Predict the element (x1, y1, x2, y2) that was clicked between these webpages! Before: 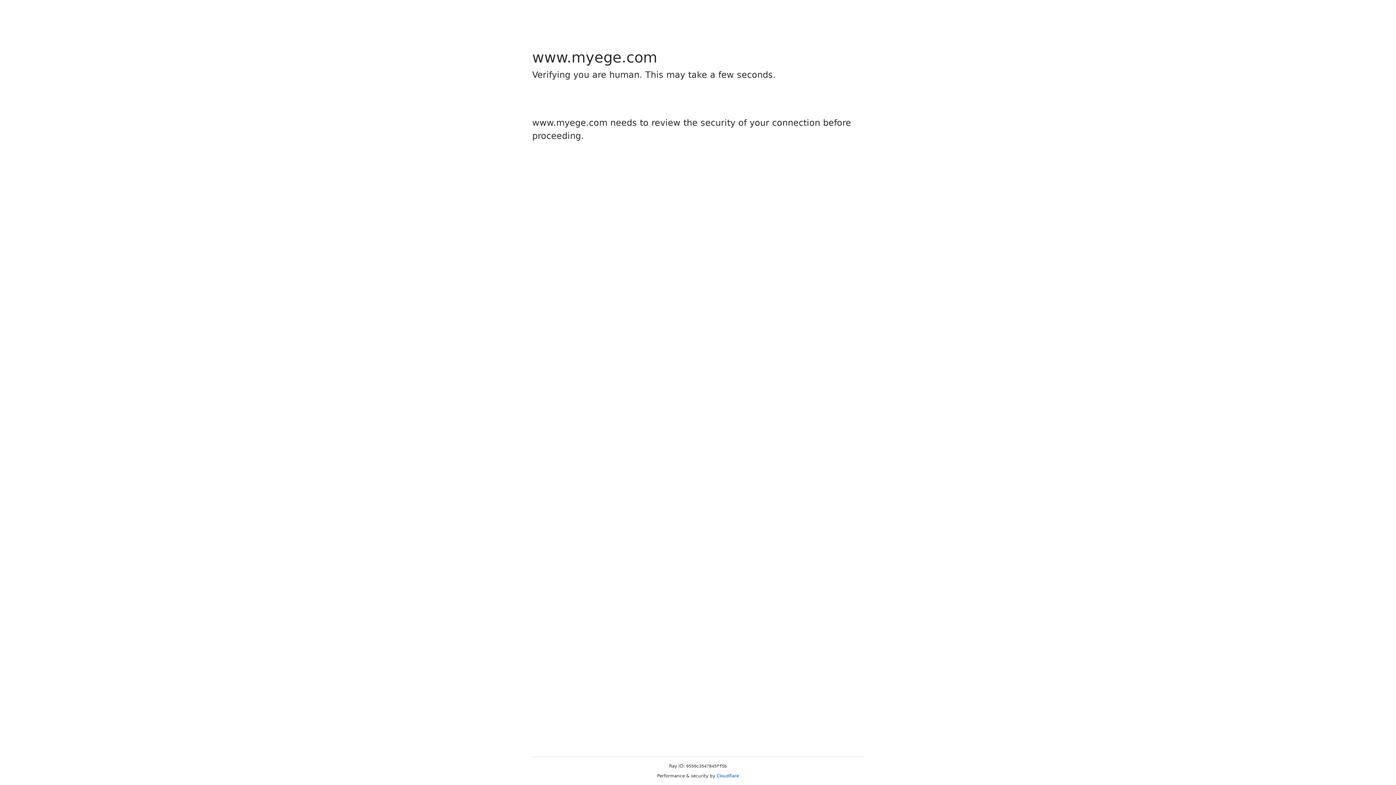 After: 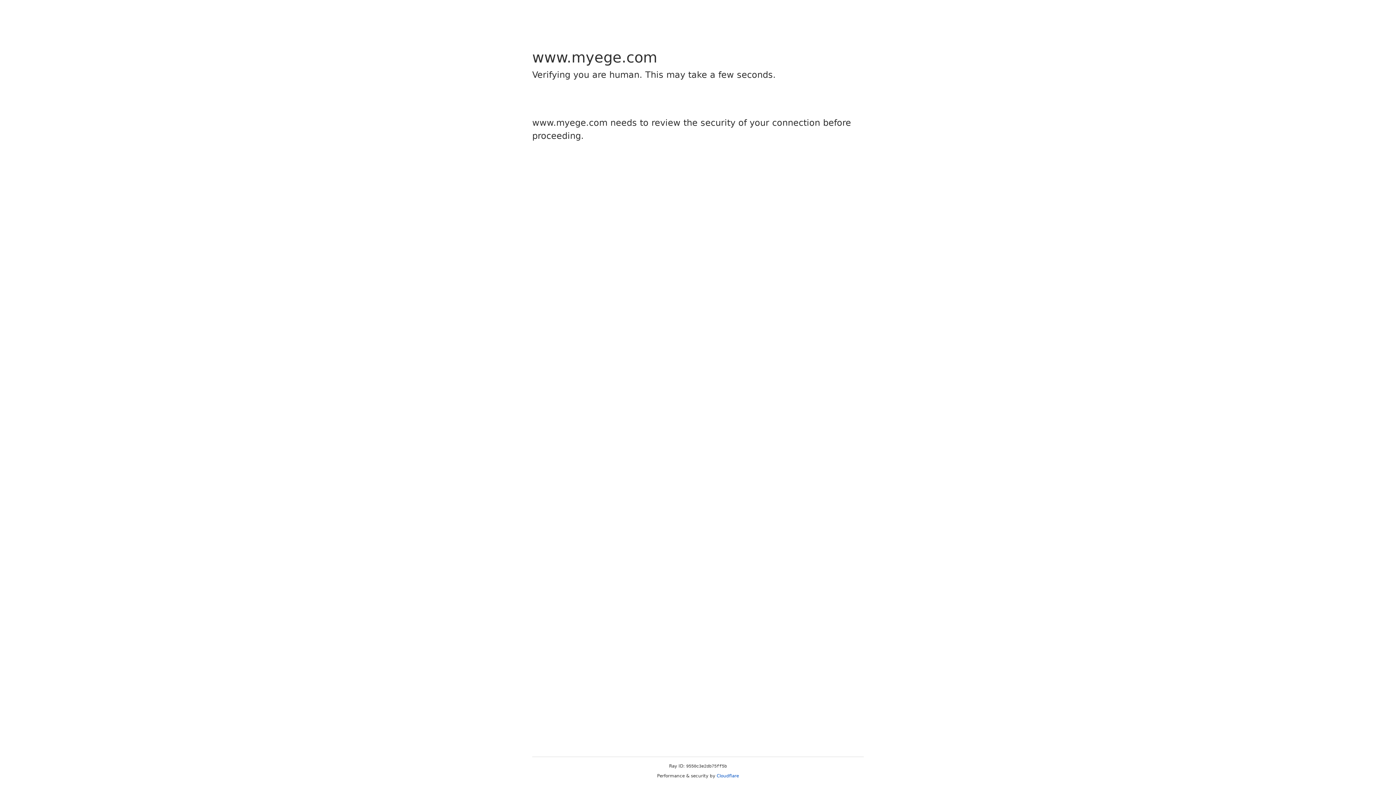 Action: label: Cloudflare bbox: (716, 773, 739, 778)